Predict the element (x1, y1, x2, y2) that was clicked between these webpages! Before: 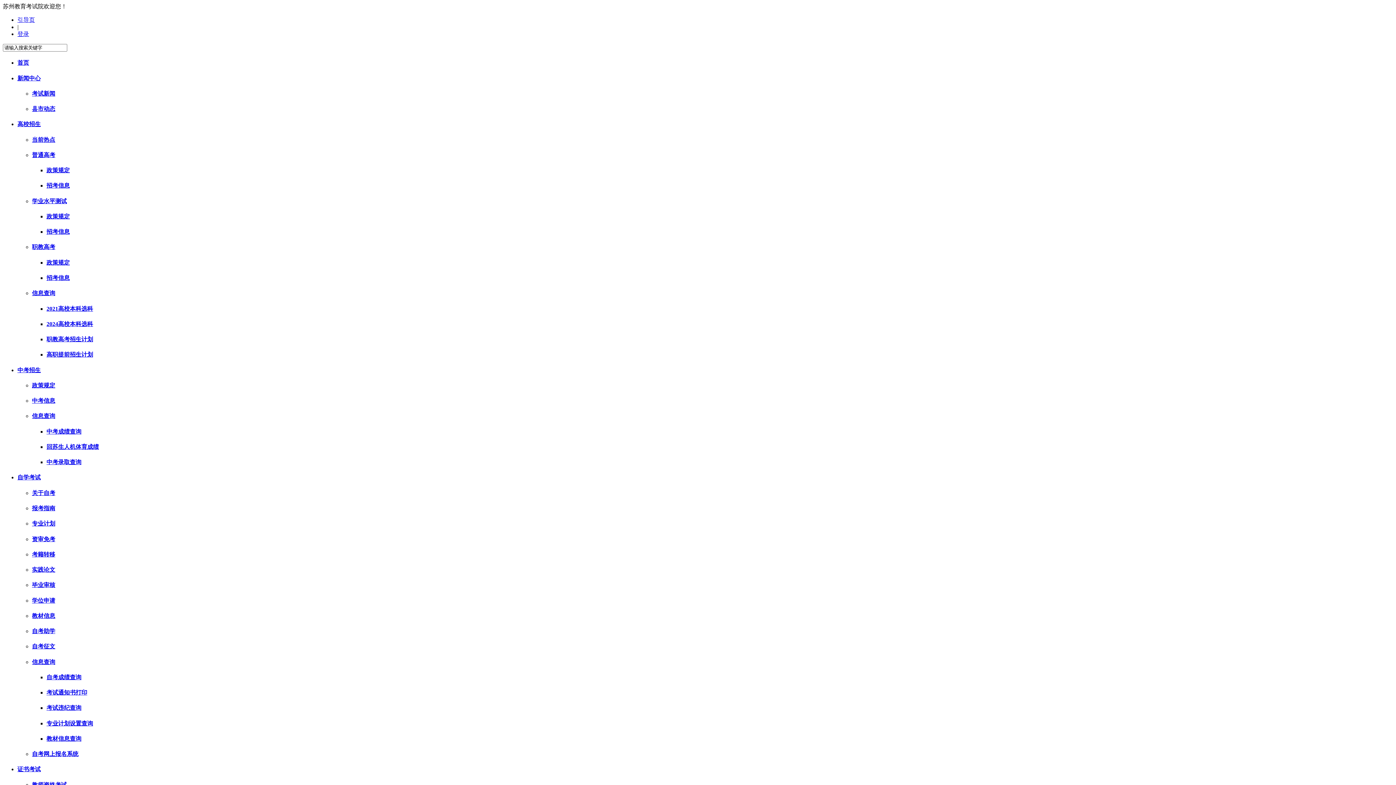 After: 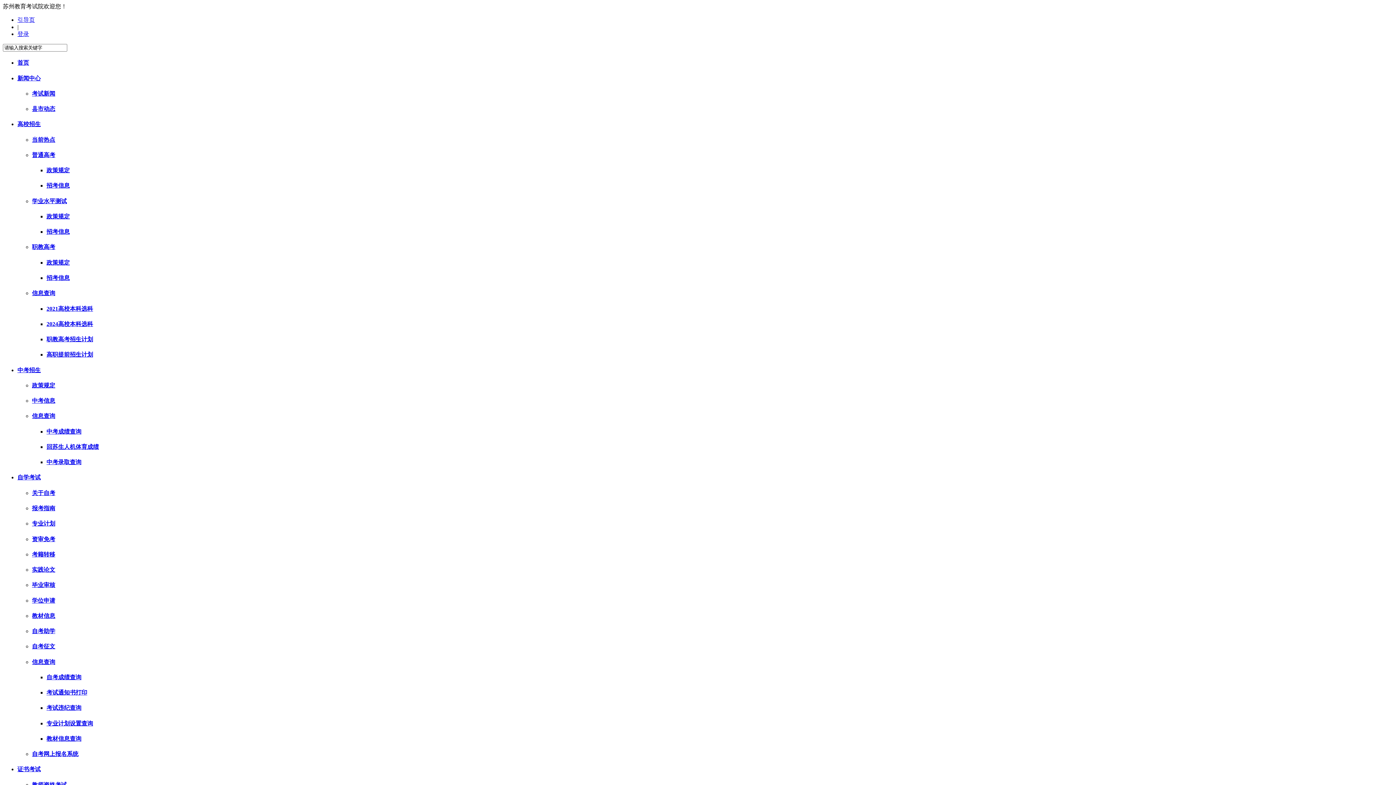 Action: label: 首页 bbox: (17, 59, 29, 65)